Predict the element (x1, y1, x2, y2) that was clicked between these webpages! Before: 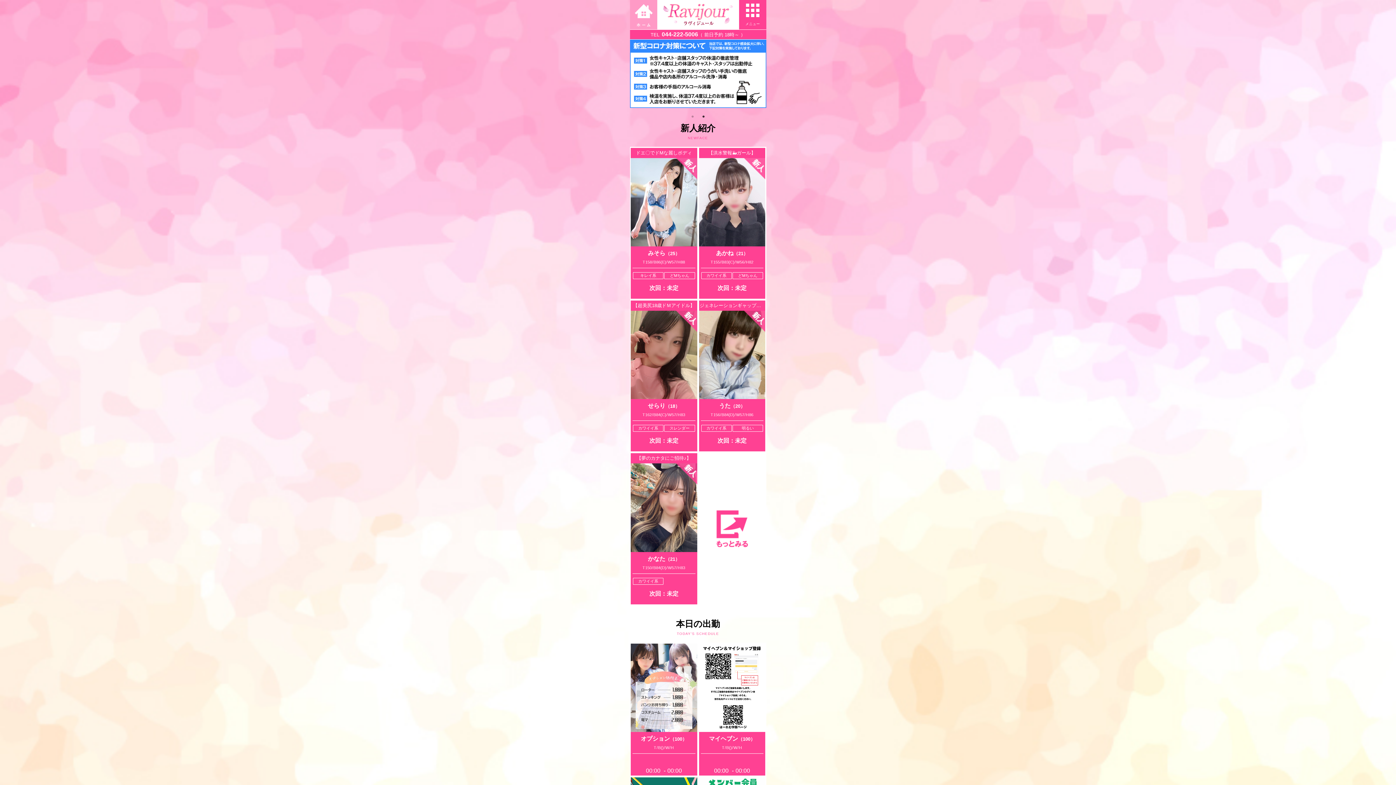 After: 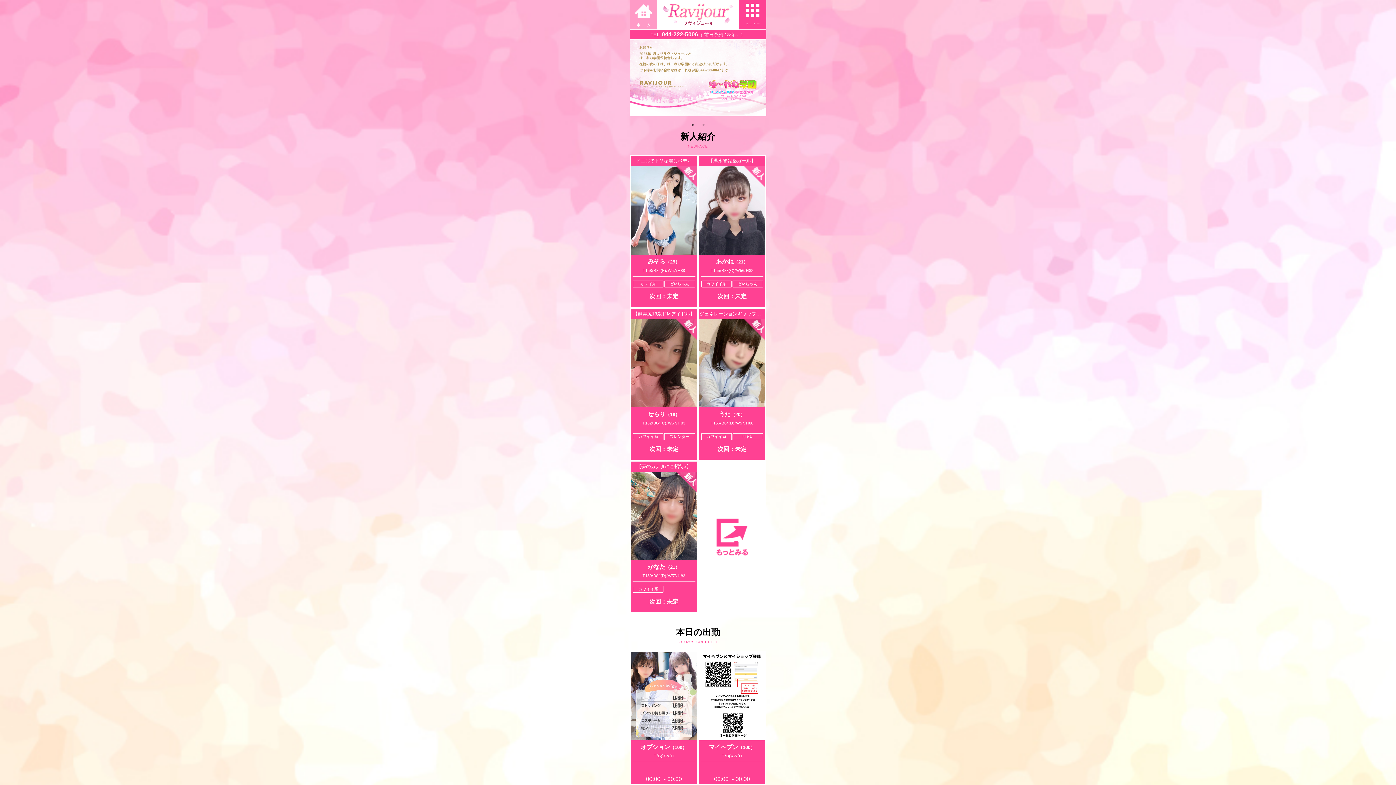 Action: bbox: (689, 113, 696, 120) label: 1 of 2